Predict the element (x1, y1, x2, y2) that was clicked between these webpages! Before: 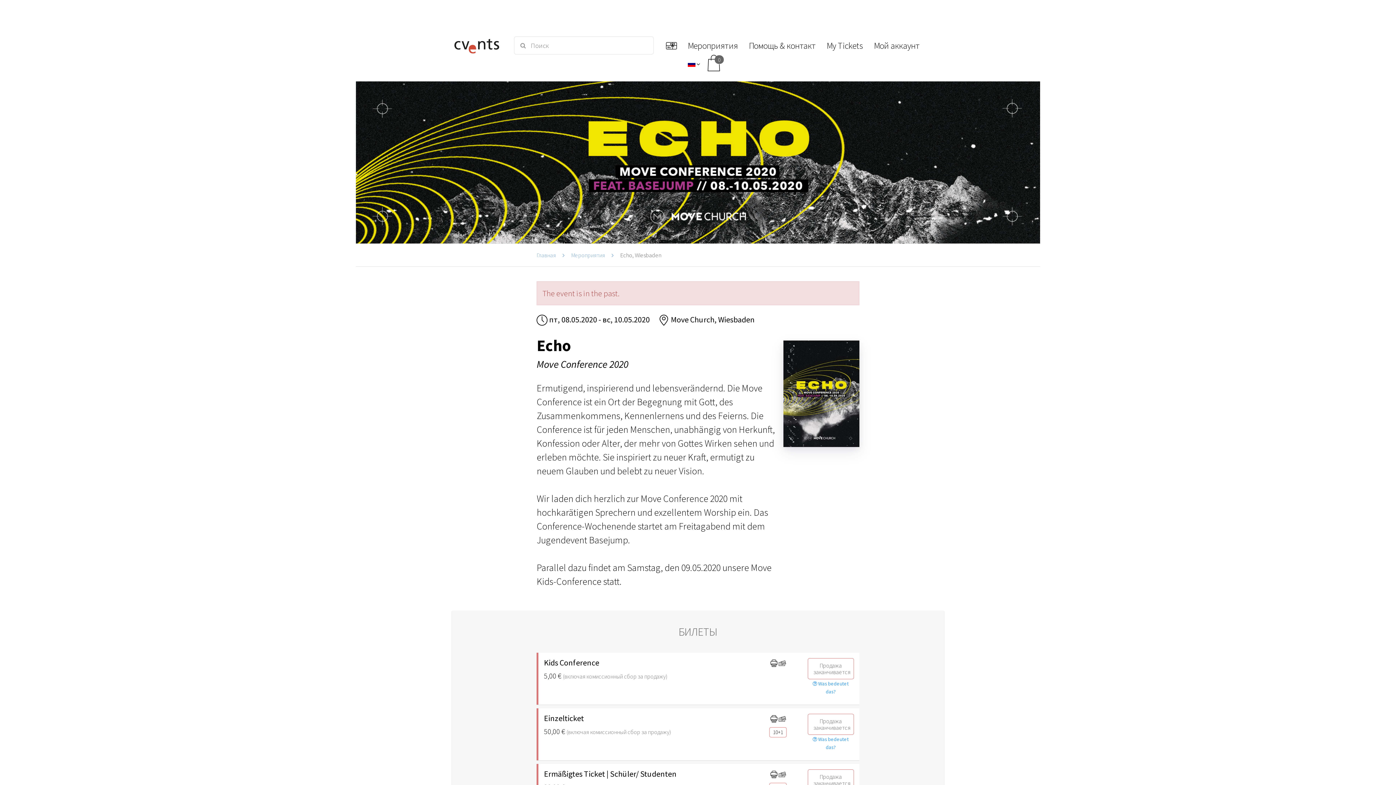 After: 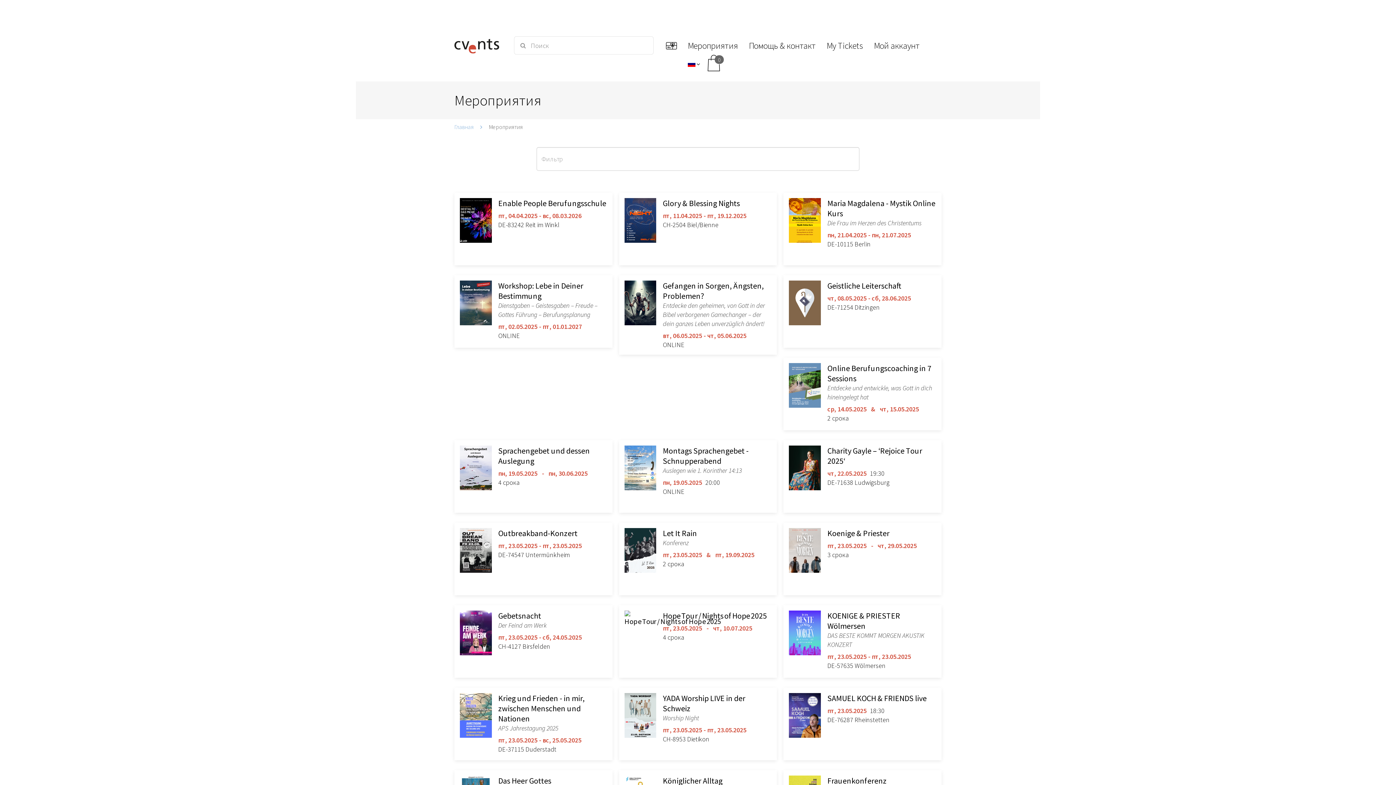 Action: bbox: (571, 251, 605, 258) label: Мероприятия